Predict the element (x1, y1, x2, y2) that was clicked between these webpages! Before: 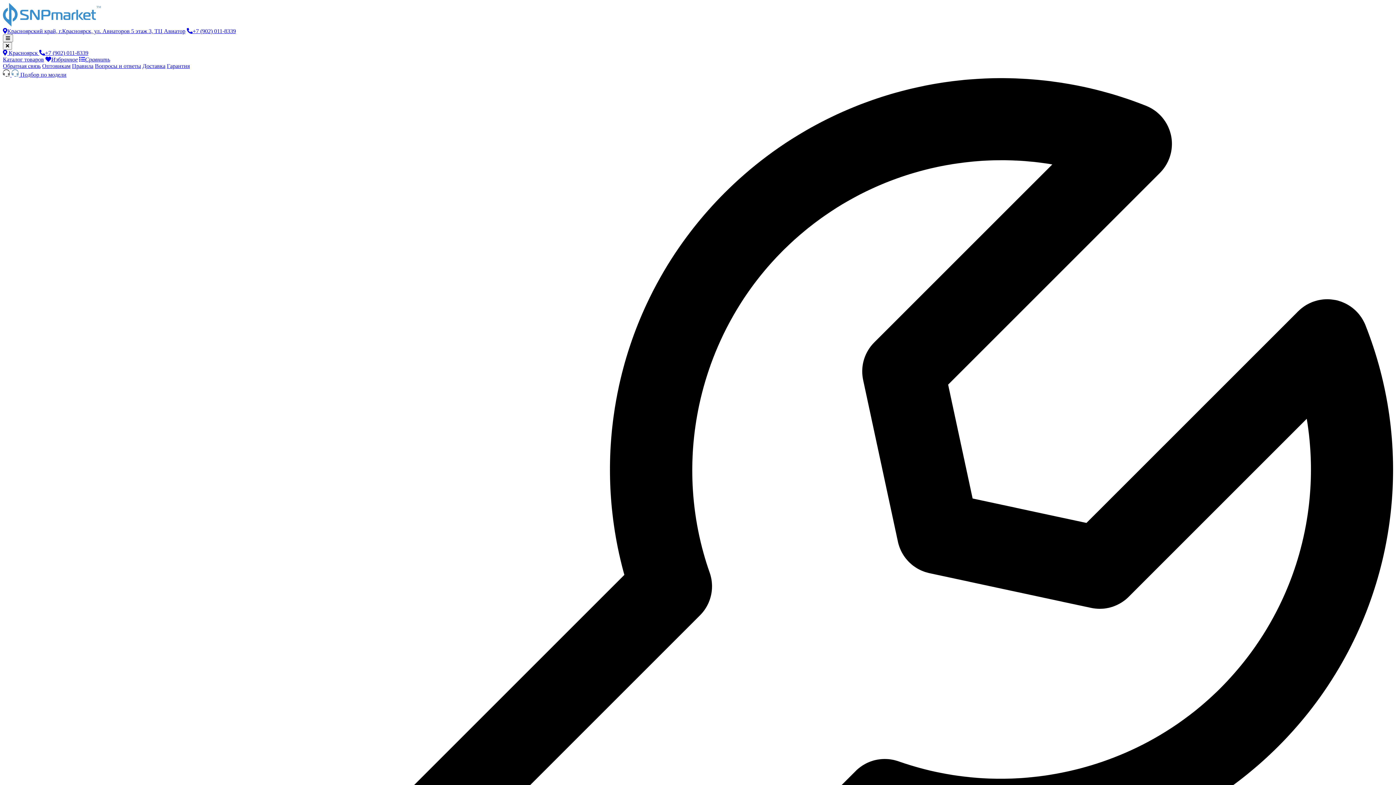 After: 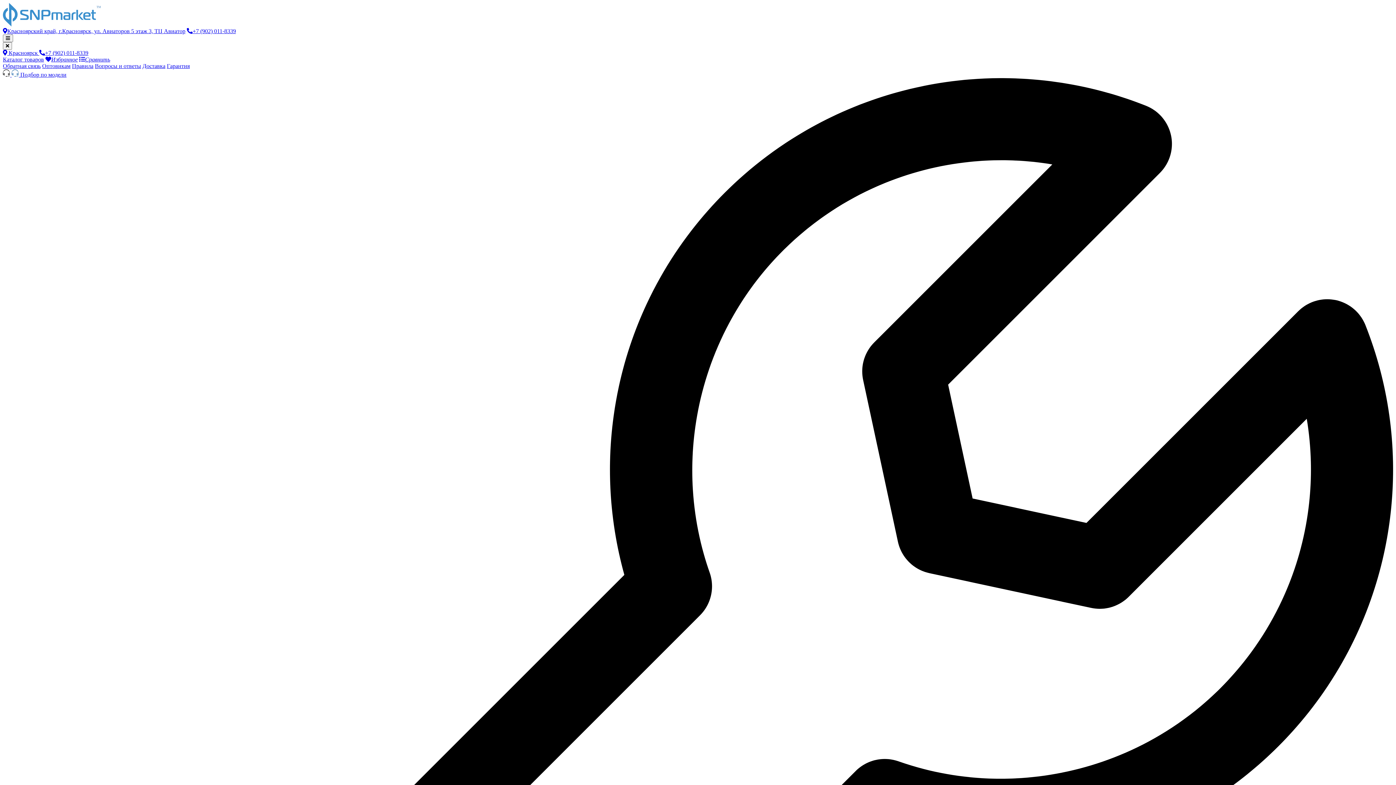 Action: bbox: (2, 56, 44, 62) label: Каталог товаров